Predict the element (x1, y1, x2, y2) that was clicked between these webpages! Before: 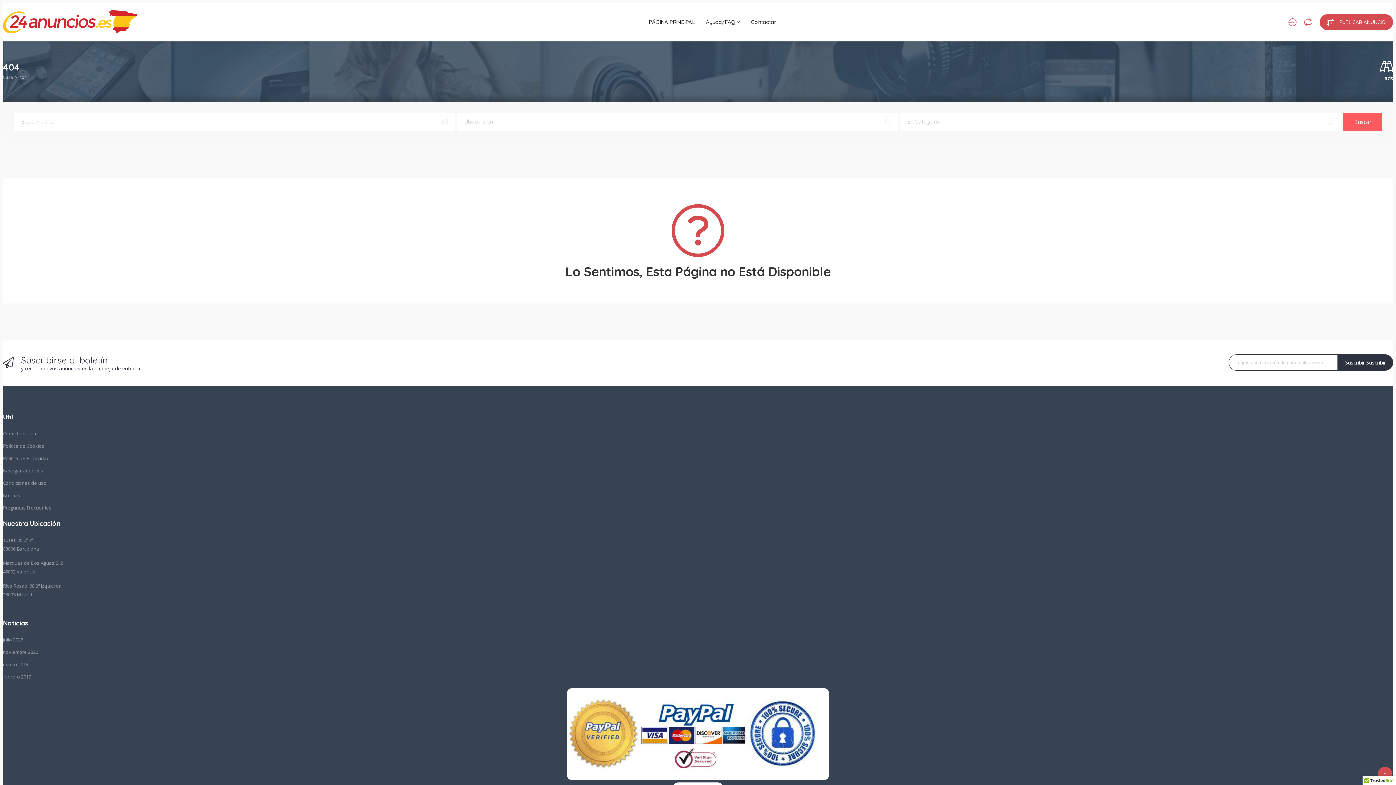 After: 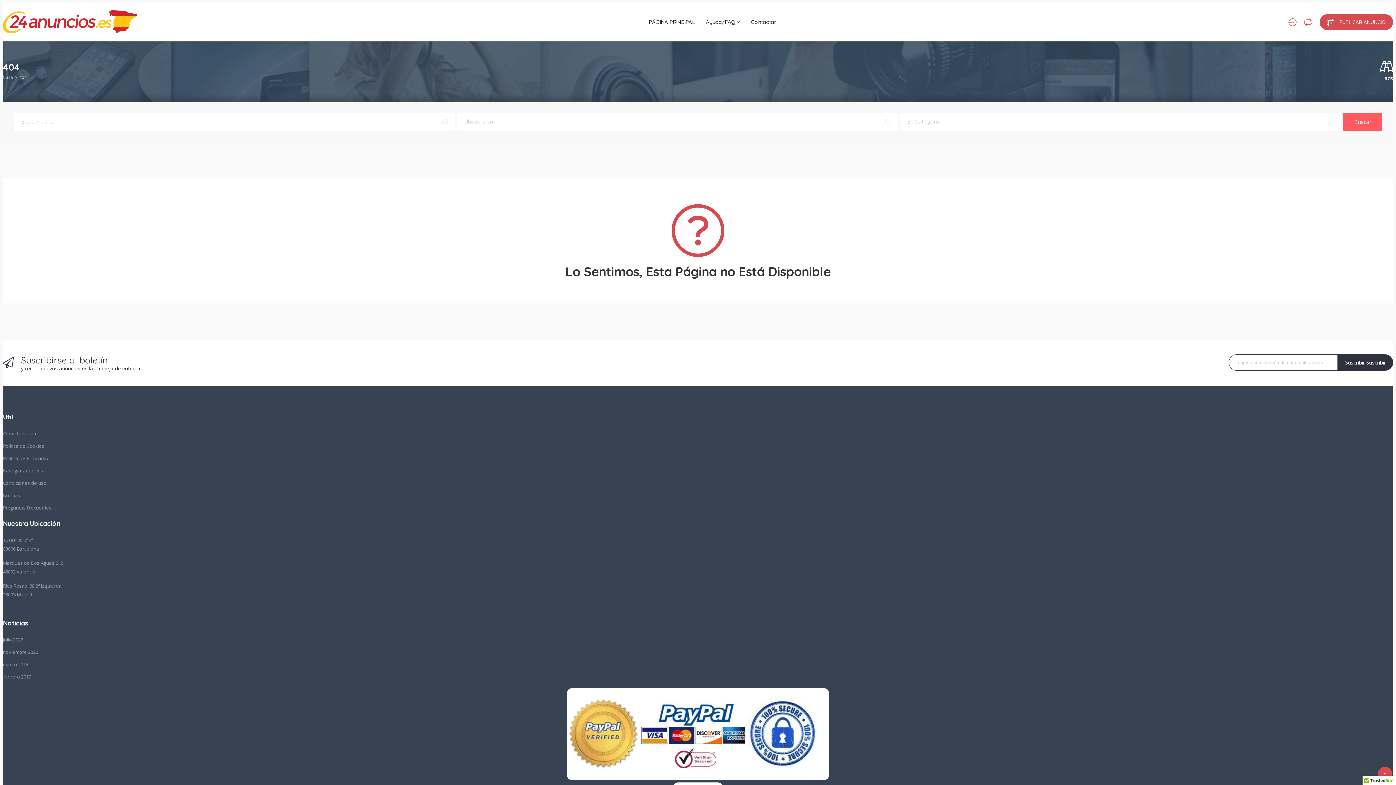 Action: bbox: (1288, 17, 1297, 26)